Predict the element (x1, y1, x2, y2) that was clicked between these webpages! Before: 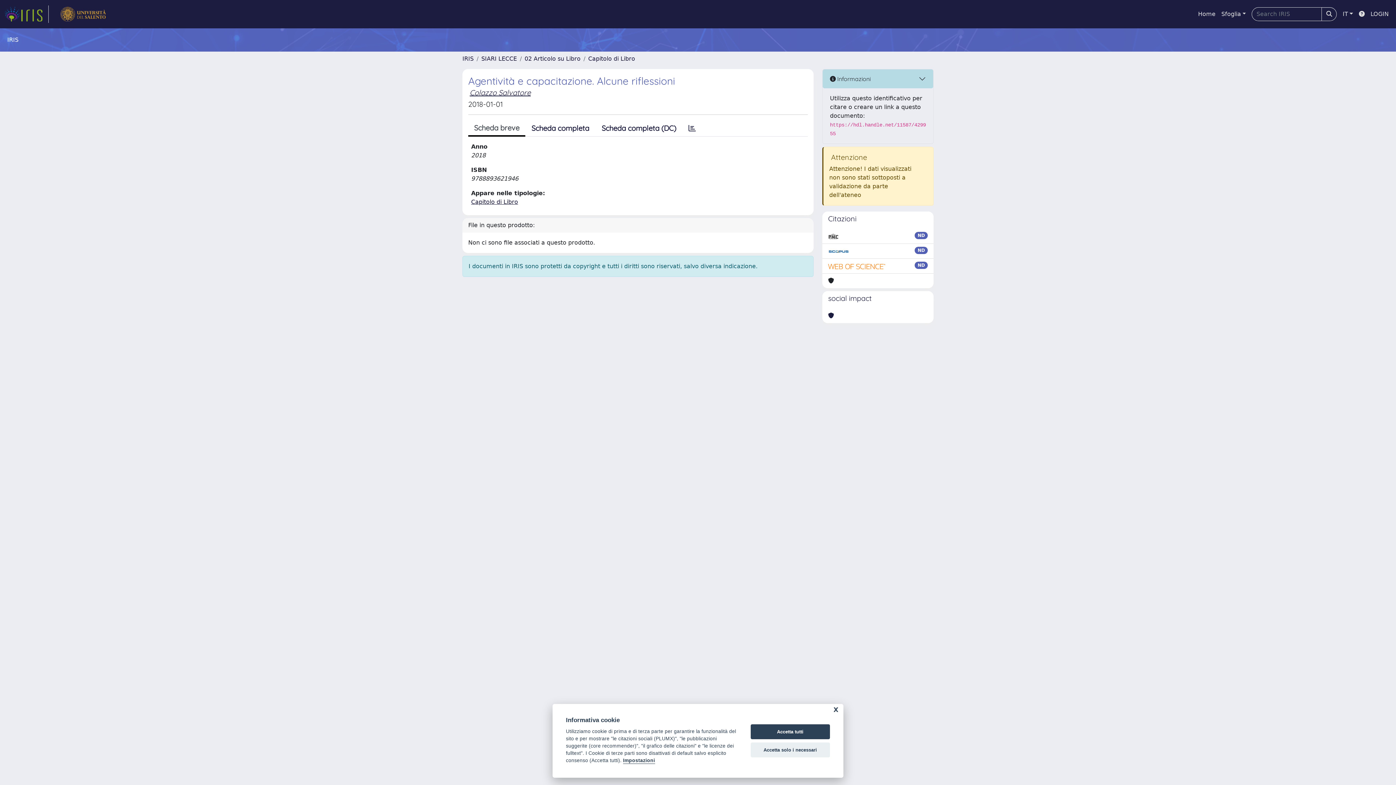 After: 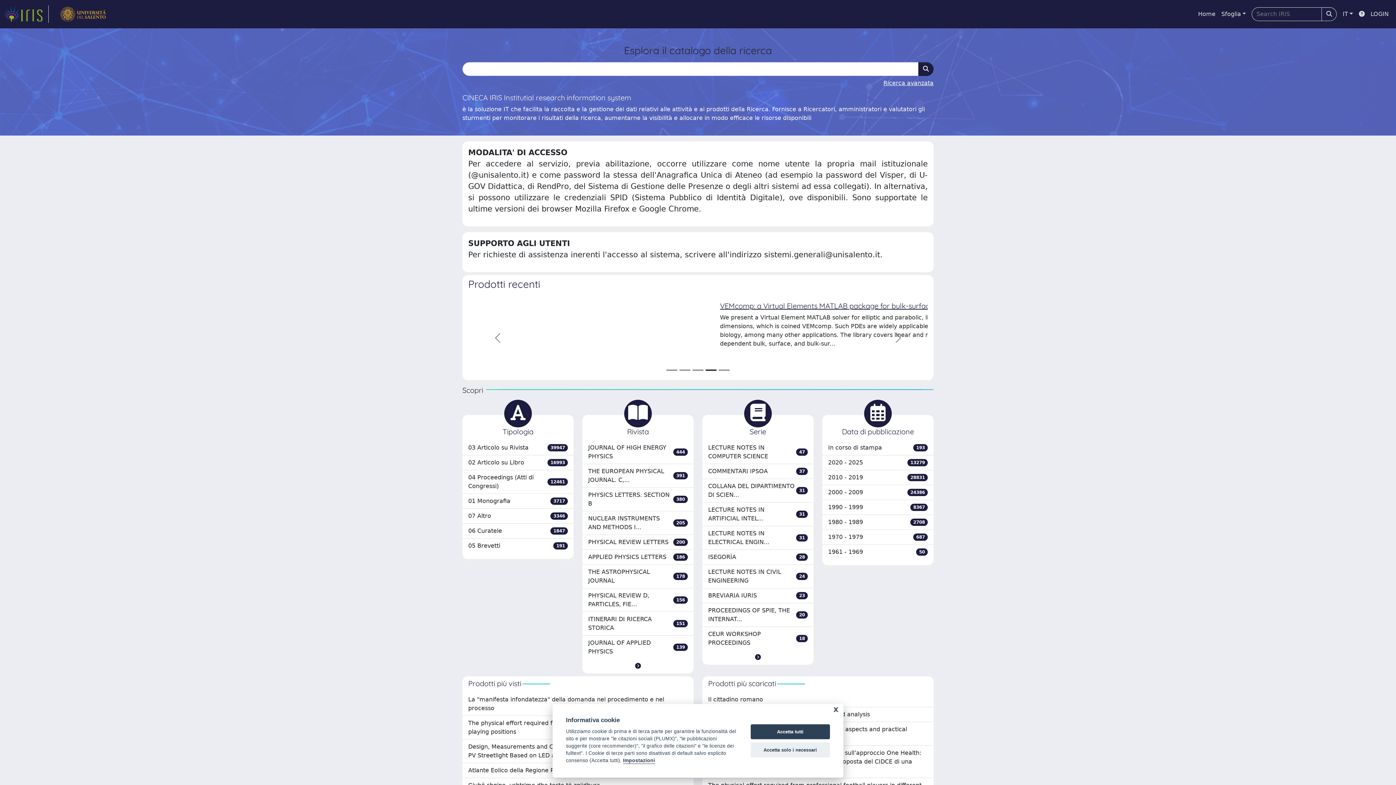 Action: label: IRIS bbox: (462, 55, 473, 62)